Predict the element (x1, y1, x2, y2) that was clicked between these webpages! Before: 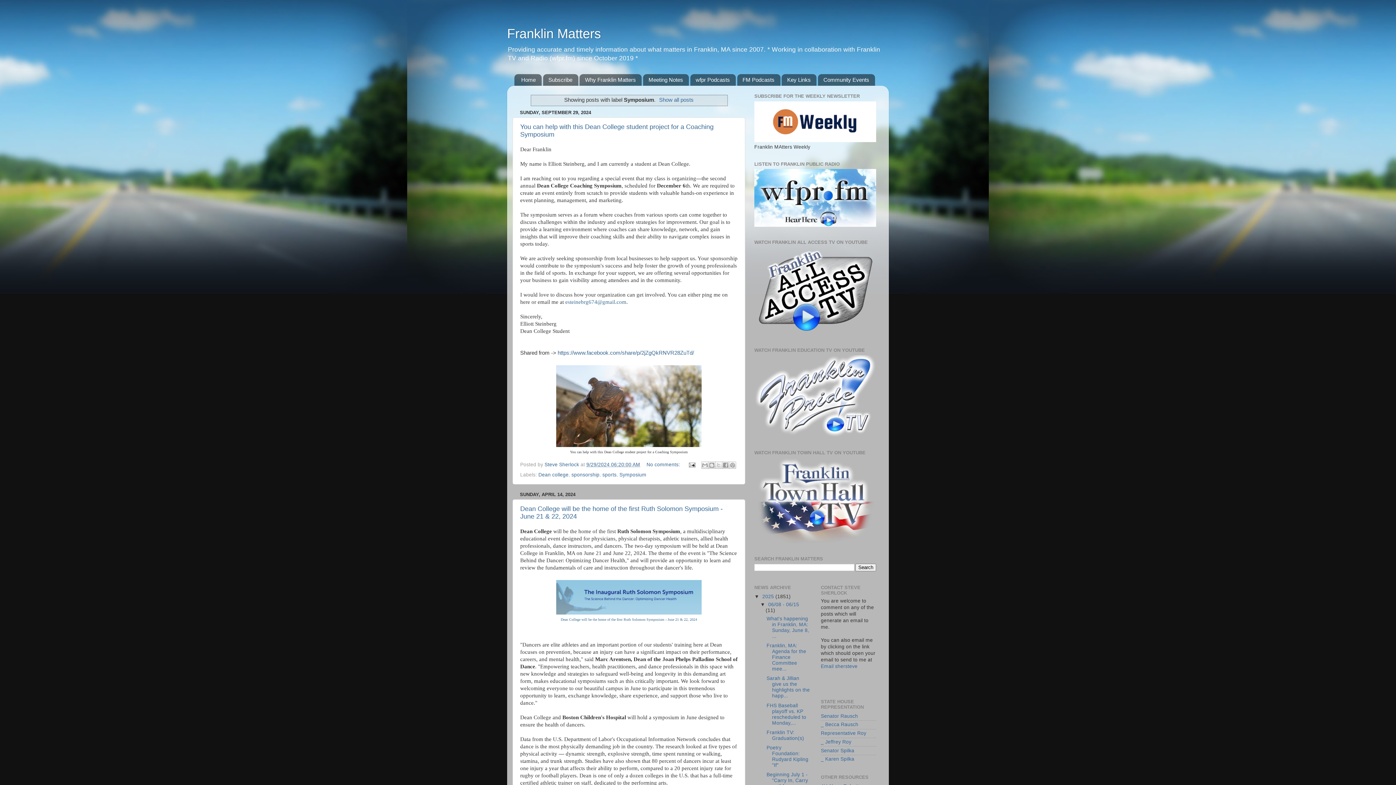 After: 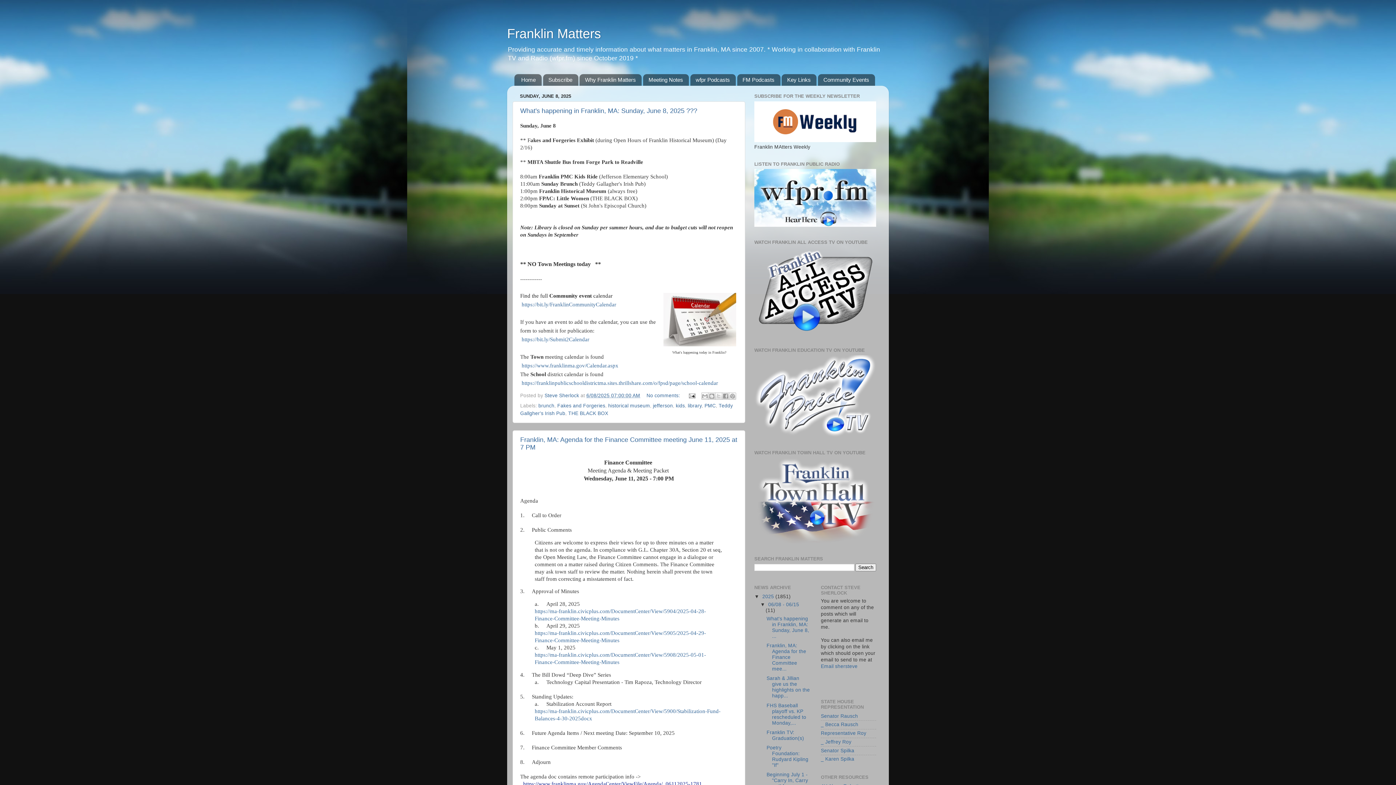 Action: bbox: (507, 26, 601, 41) label: Franklin Matters